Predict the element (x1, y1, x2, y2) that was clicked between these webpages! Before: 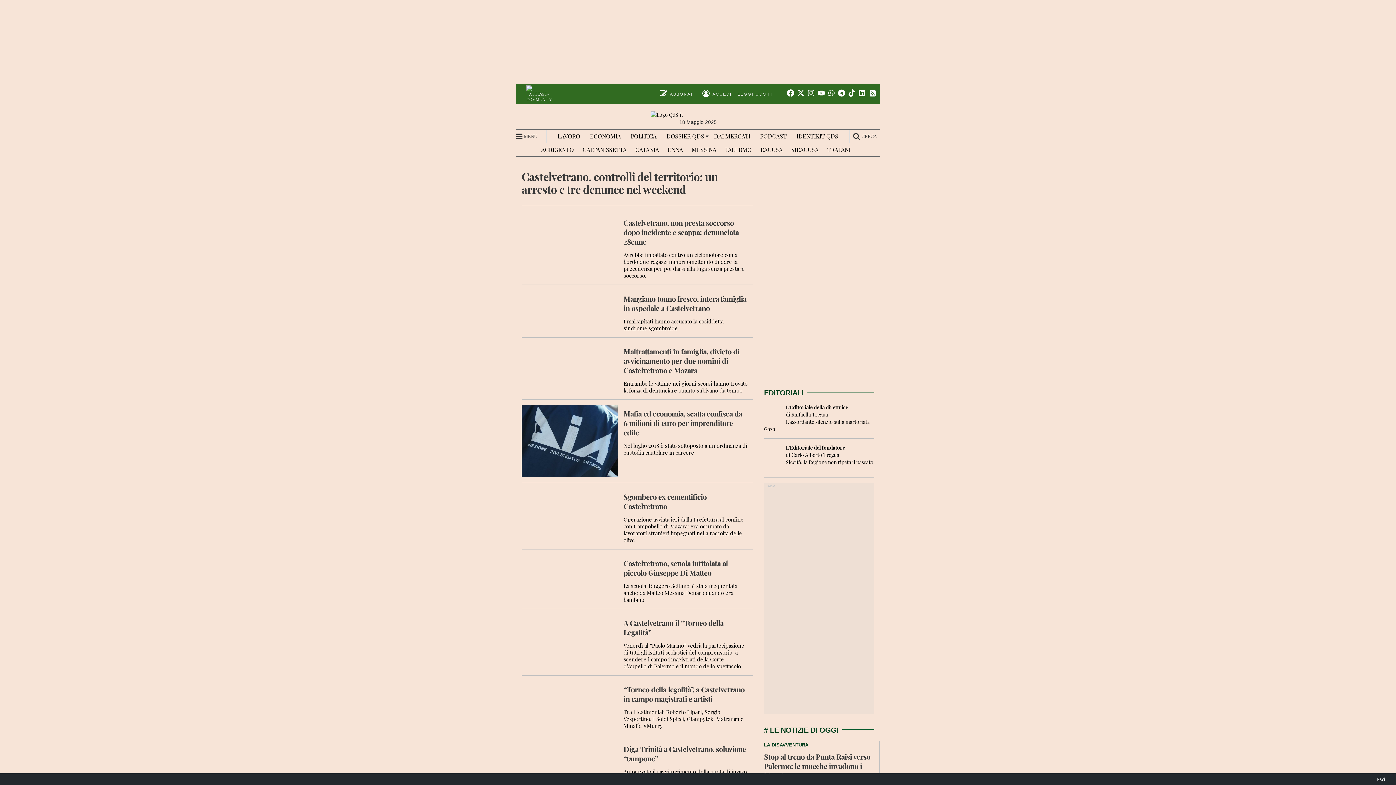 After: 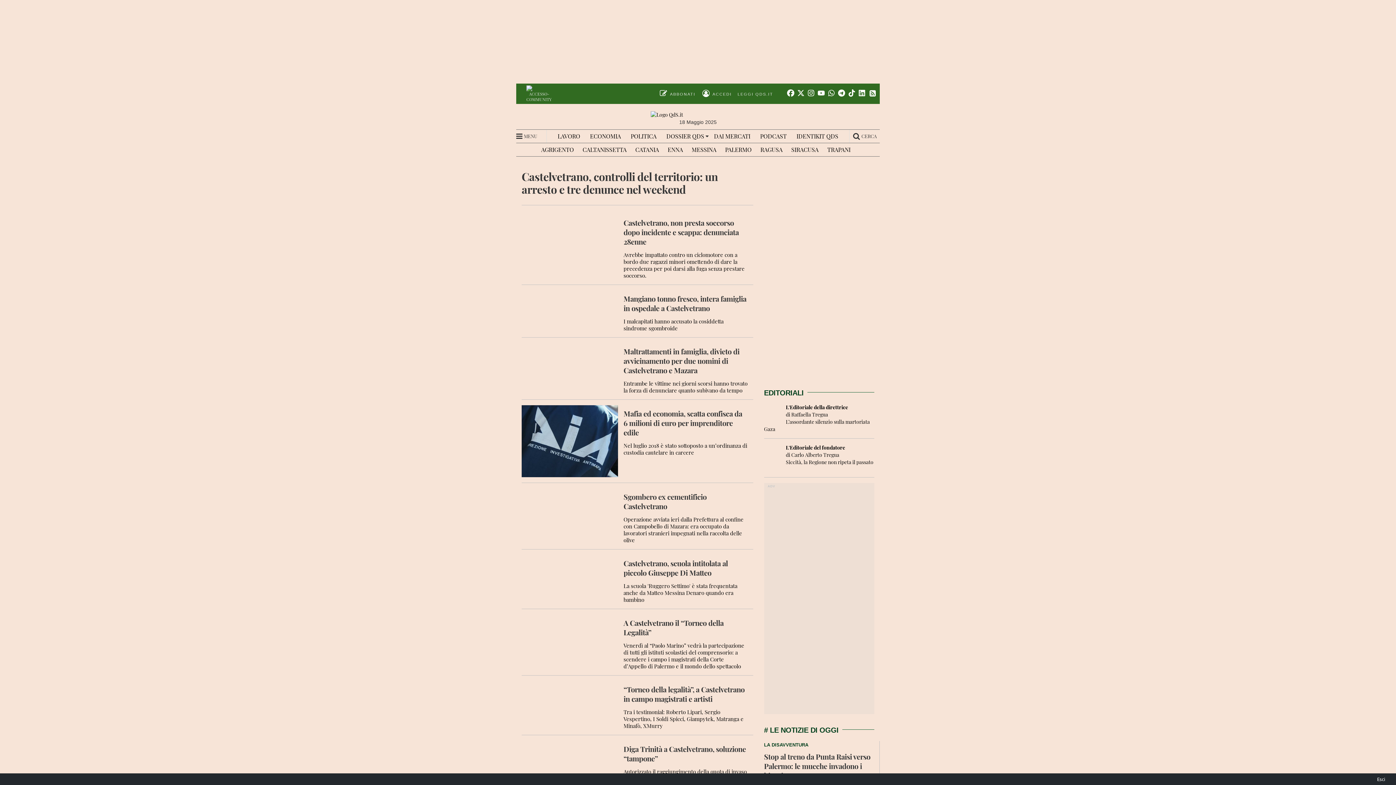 Action: bbox: (855, 87, 865, 97)